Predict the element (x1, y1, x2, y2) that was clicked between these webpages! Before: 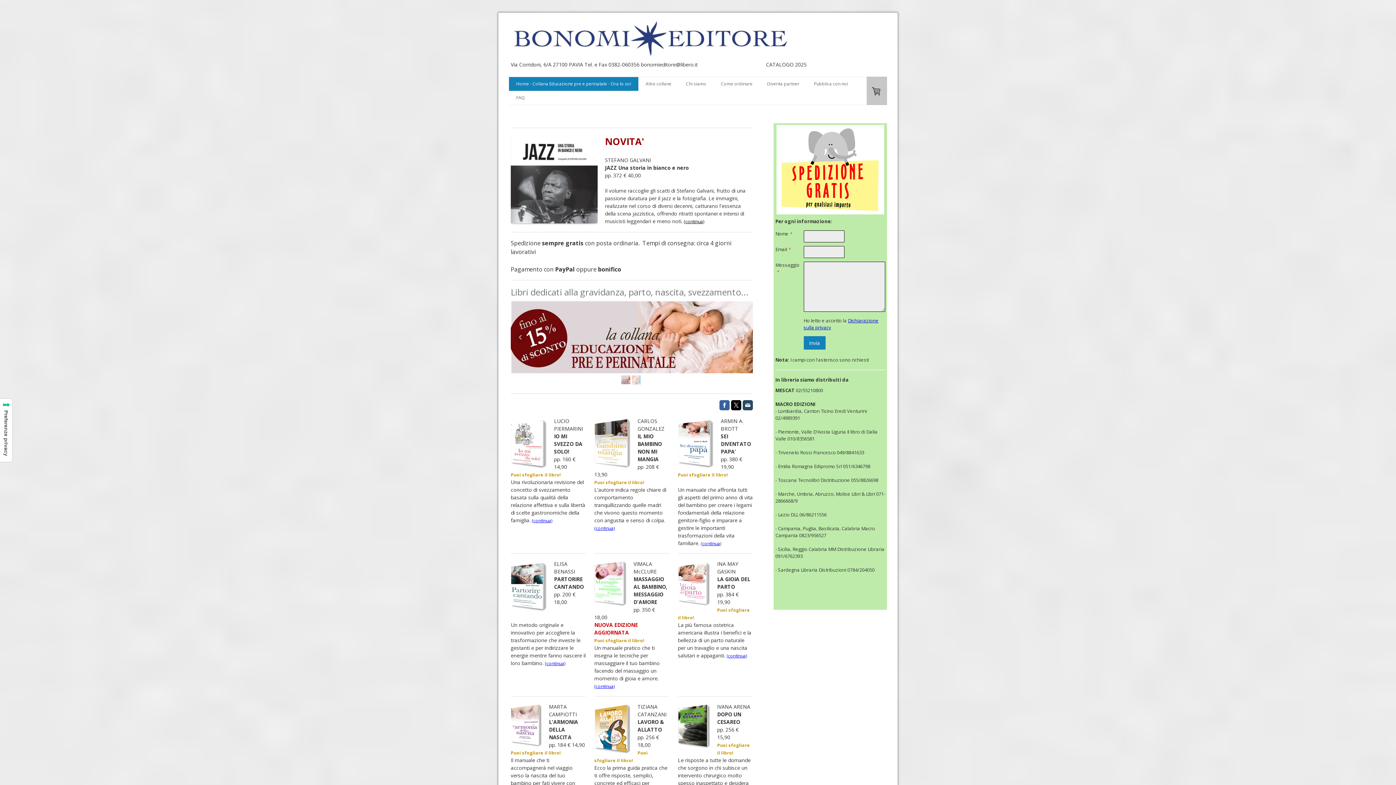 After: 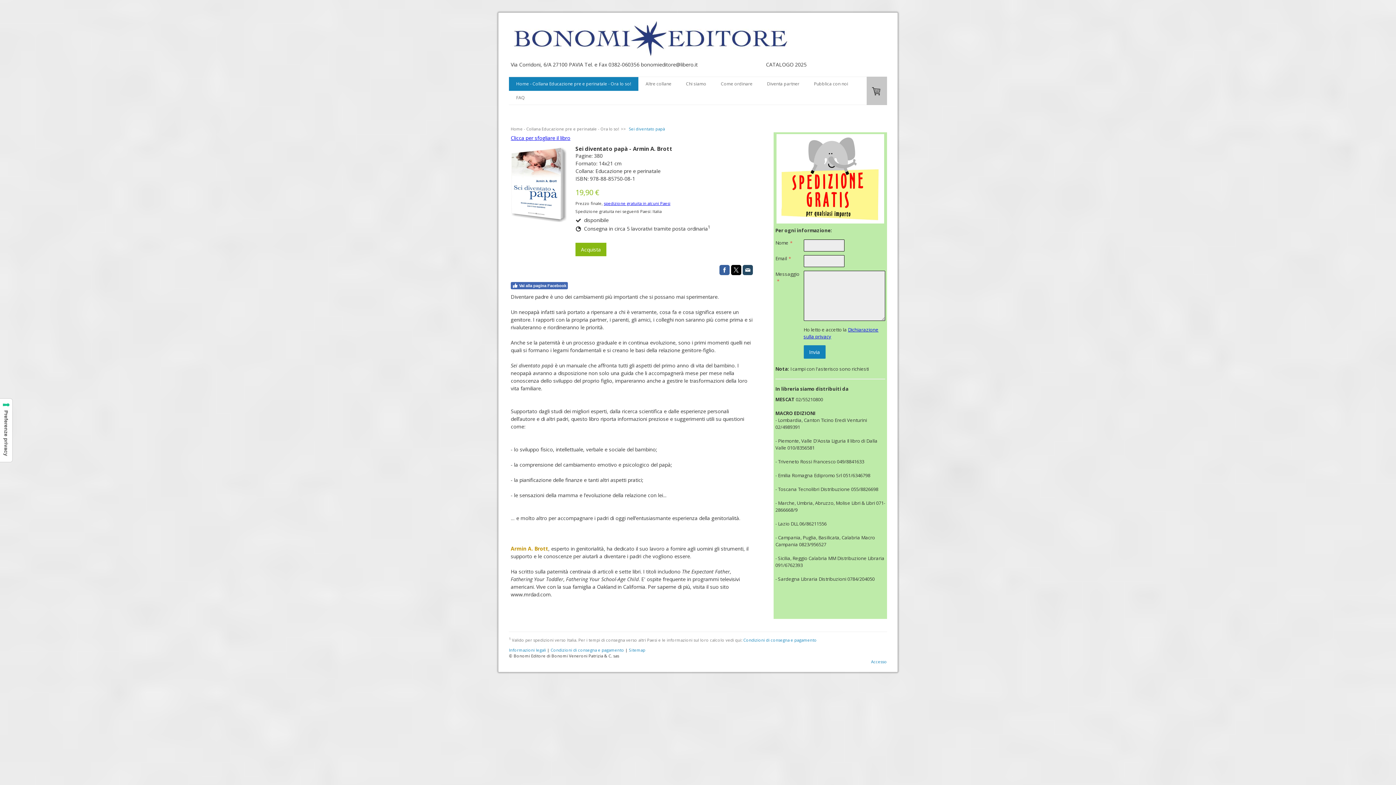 Action: label: continua bbox: (702, 540, 720, 546)